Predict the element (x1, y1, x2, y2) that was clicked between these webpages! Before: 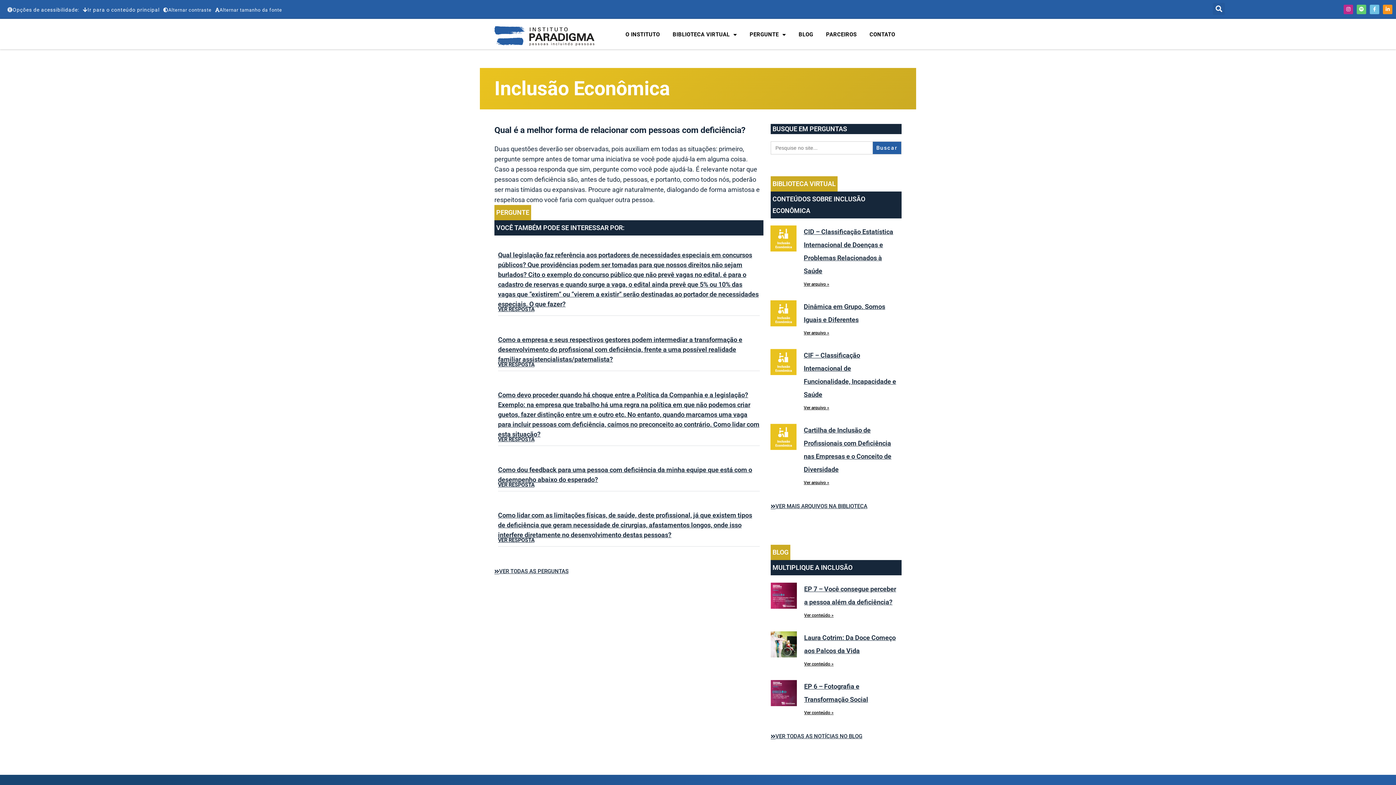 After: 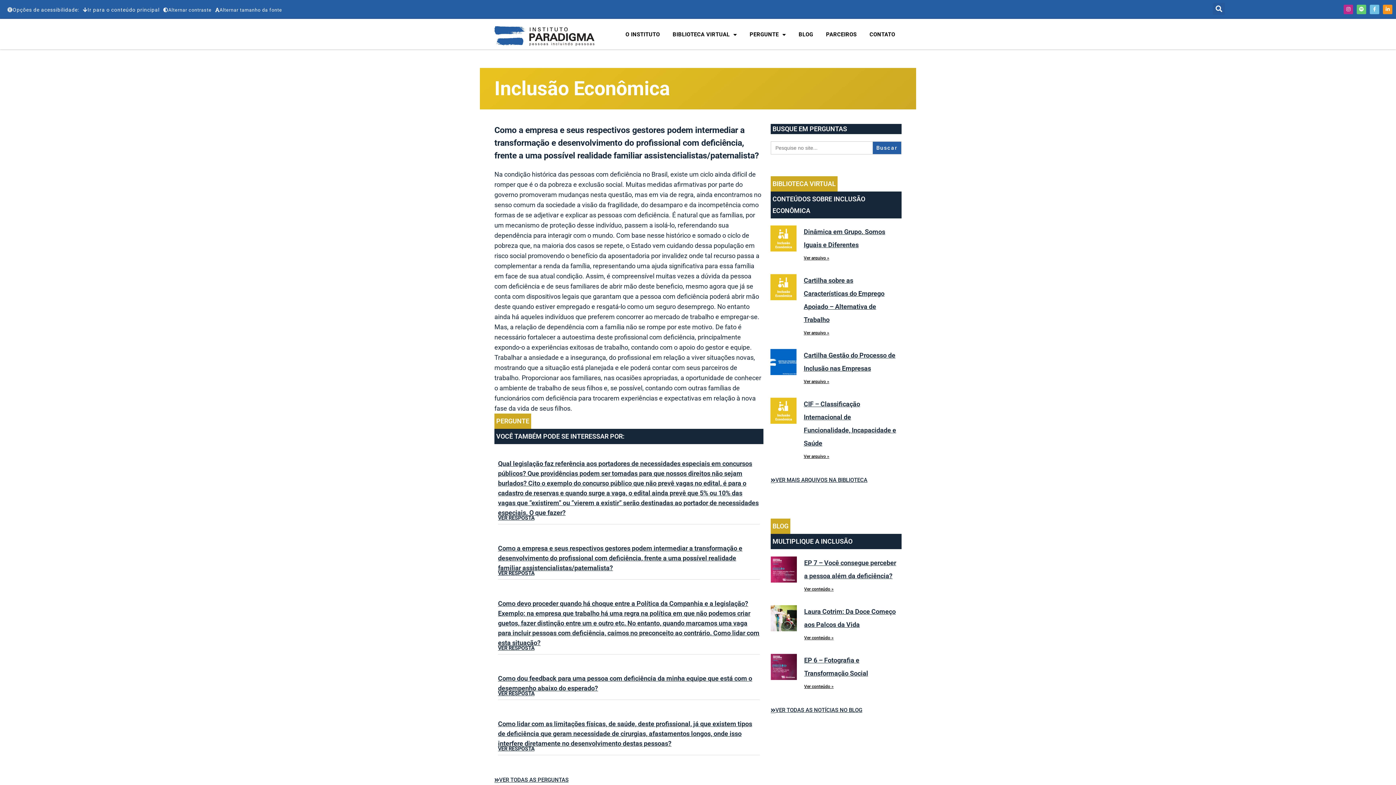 Action: label: Como a empresa e seus respectivos gestores podem intermediar a transformação e desenvolvimento do profissional com deficiência, frente a uma possível realidade familiar assistencialistas/paternalista? bbox: (498, 335, 742, 363)